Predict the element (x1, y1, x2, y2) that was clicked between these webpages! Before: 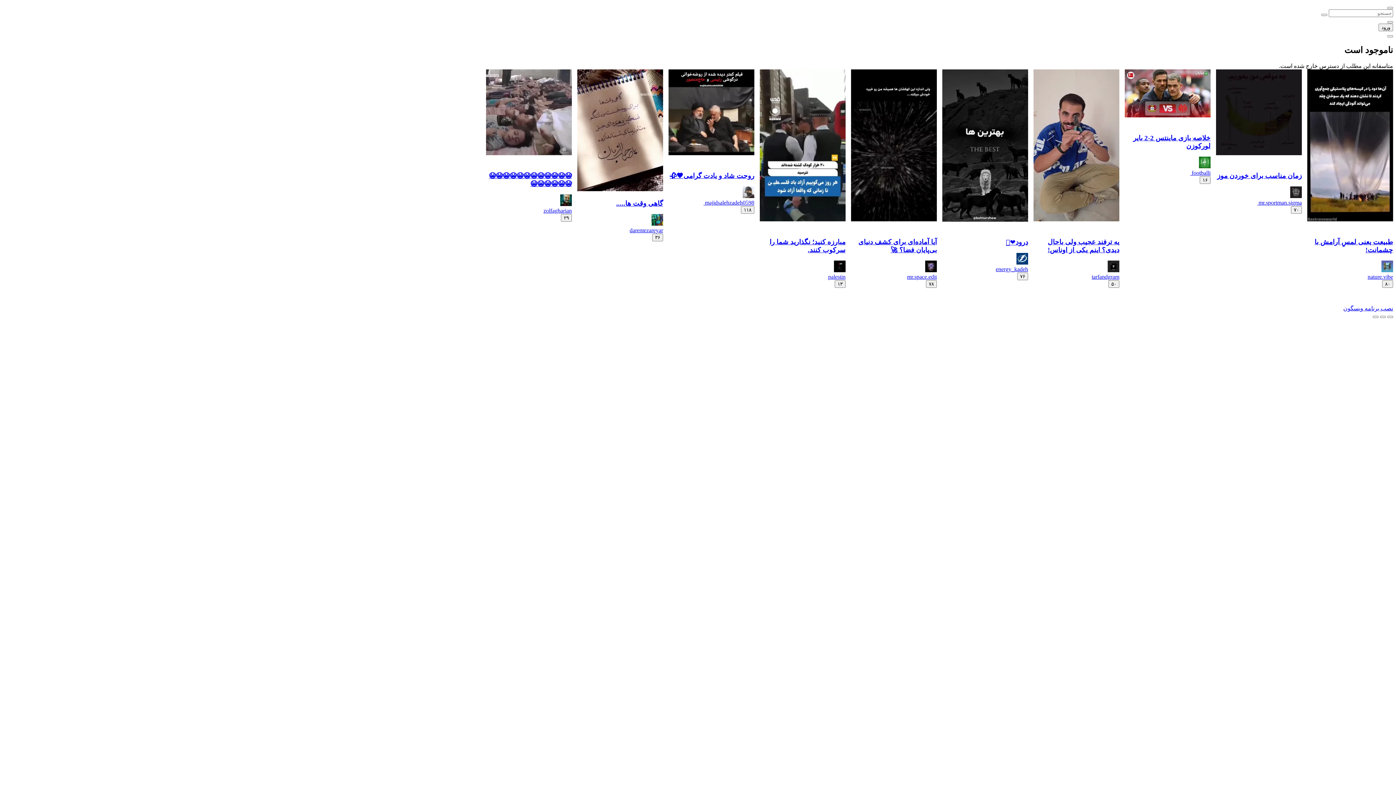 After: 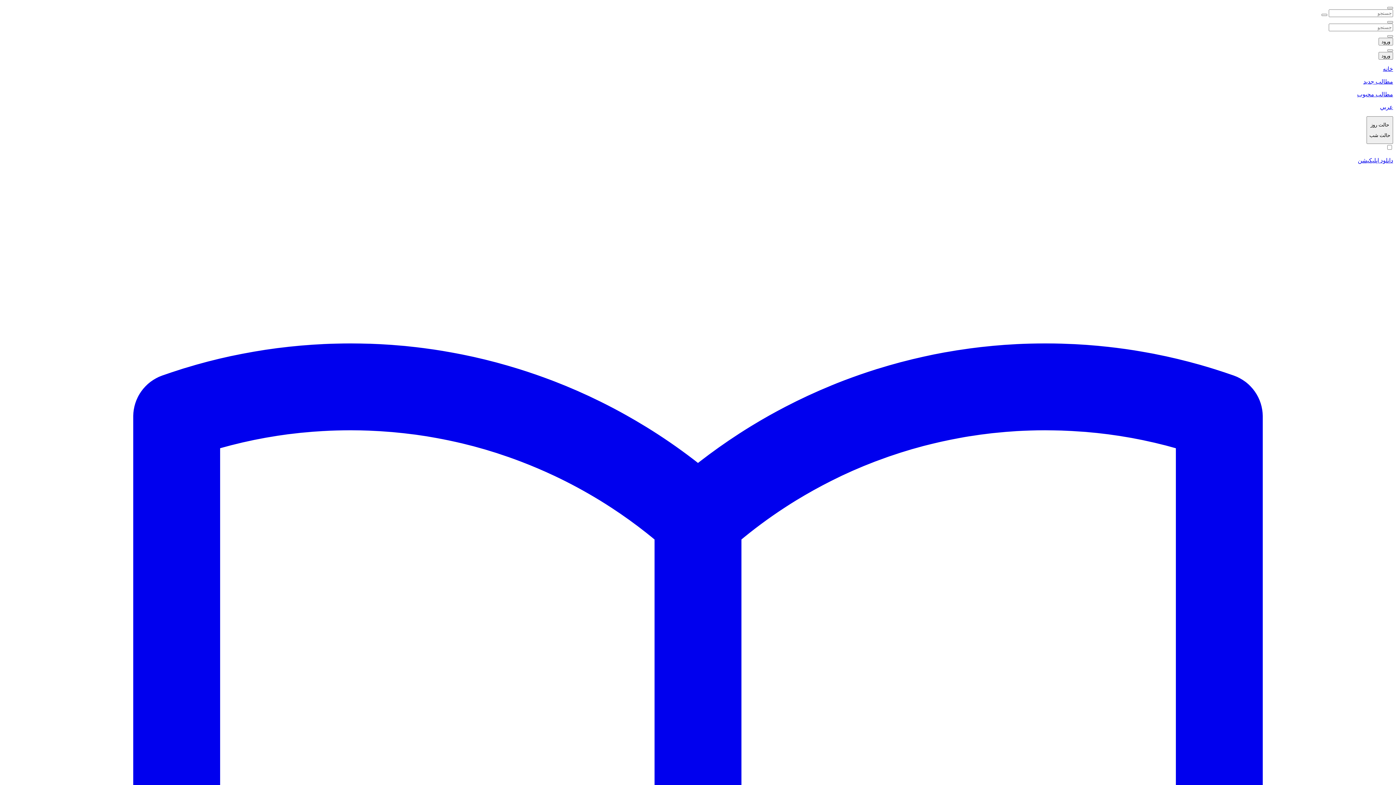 Action: bbox: (828, 273, 845, 280) label: palestin